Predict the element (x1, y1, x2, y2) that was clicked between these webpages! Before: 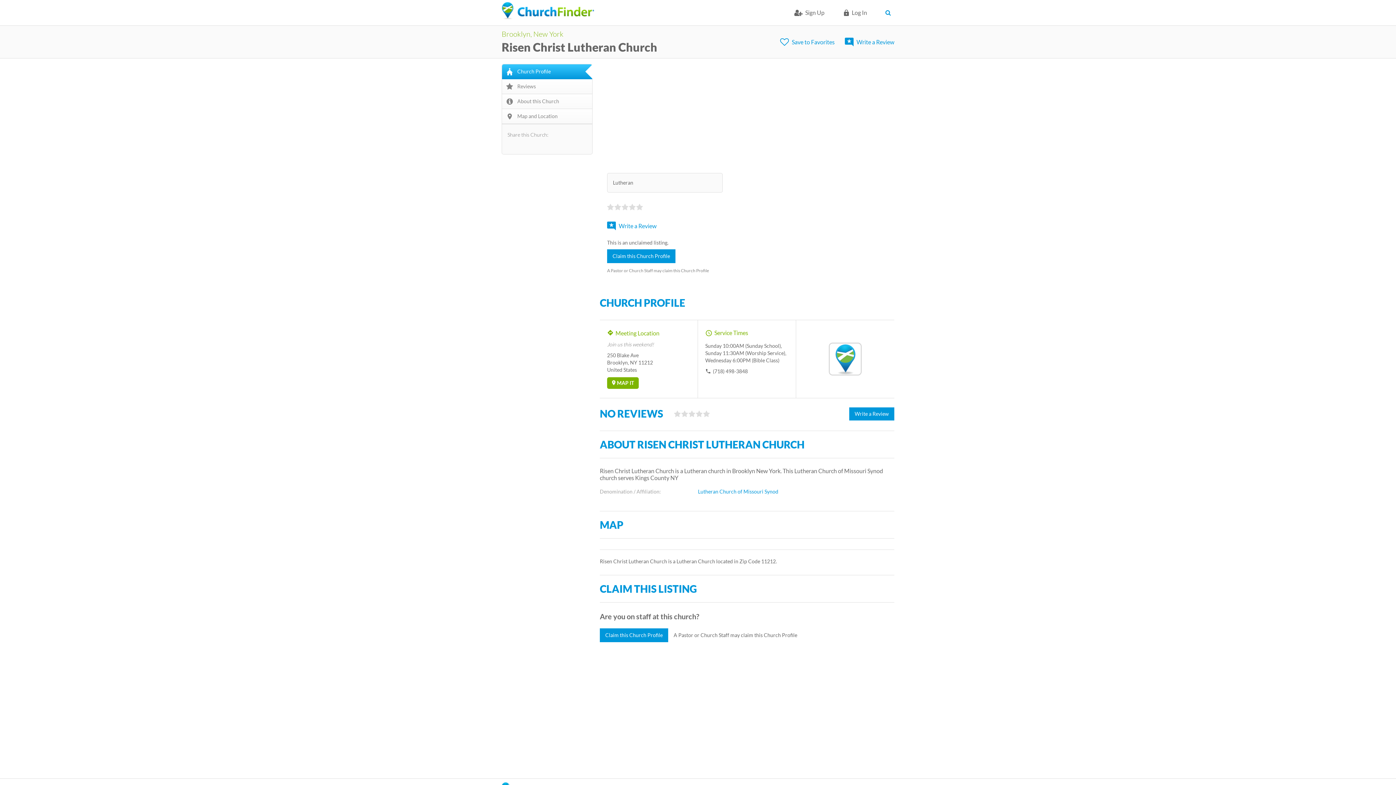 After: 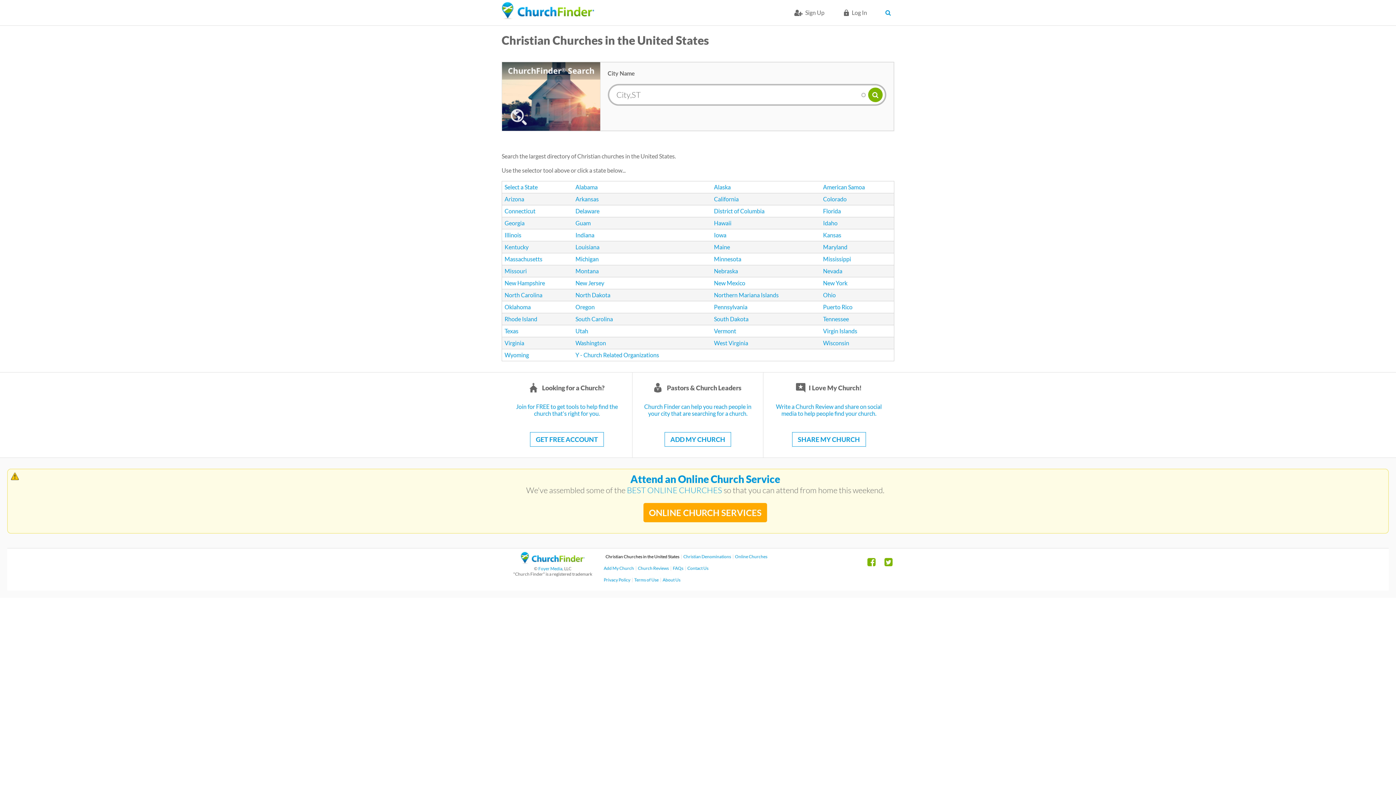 Action: label: Search bbox: (885, 9, 894, 15)